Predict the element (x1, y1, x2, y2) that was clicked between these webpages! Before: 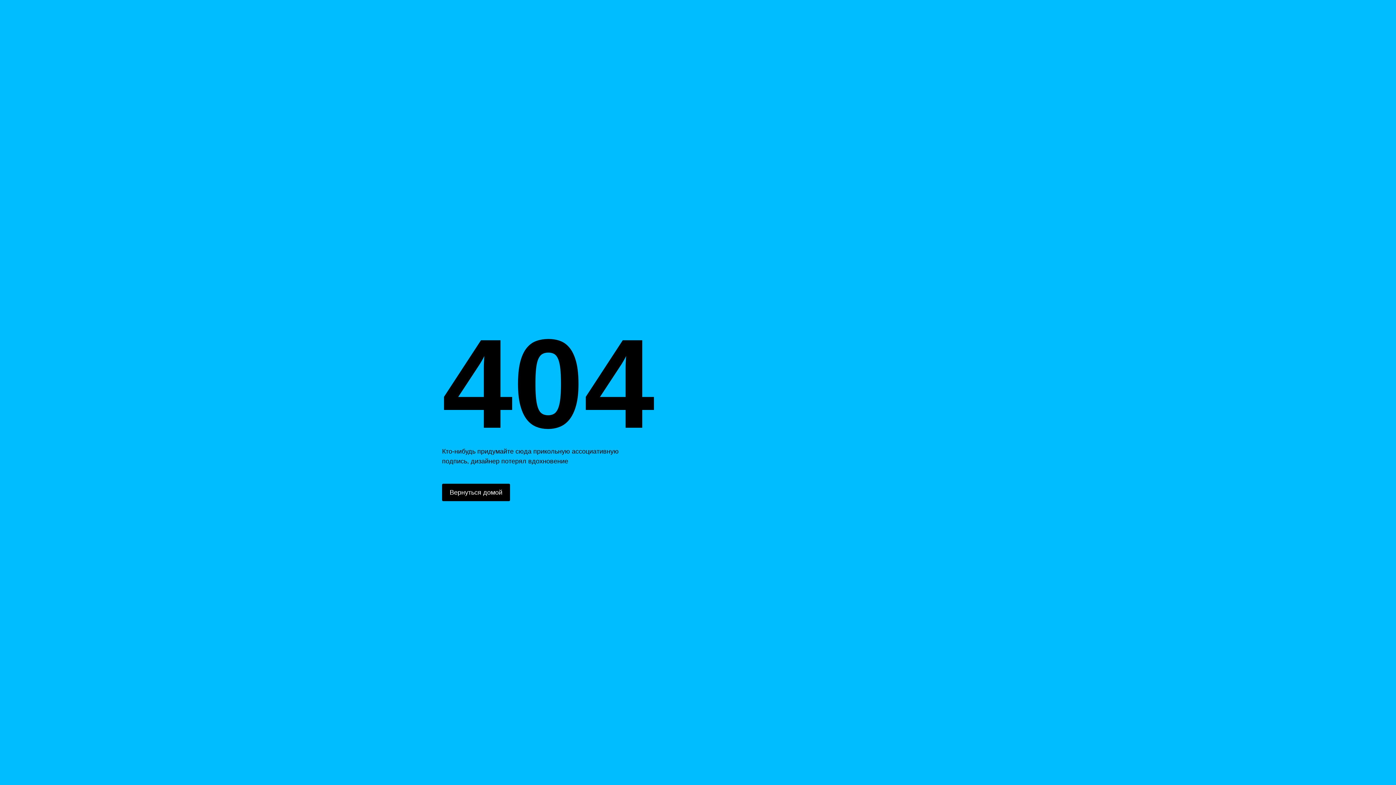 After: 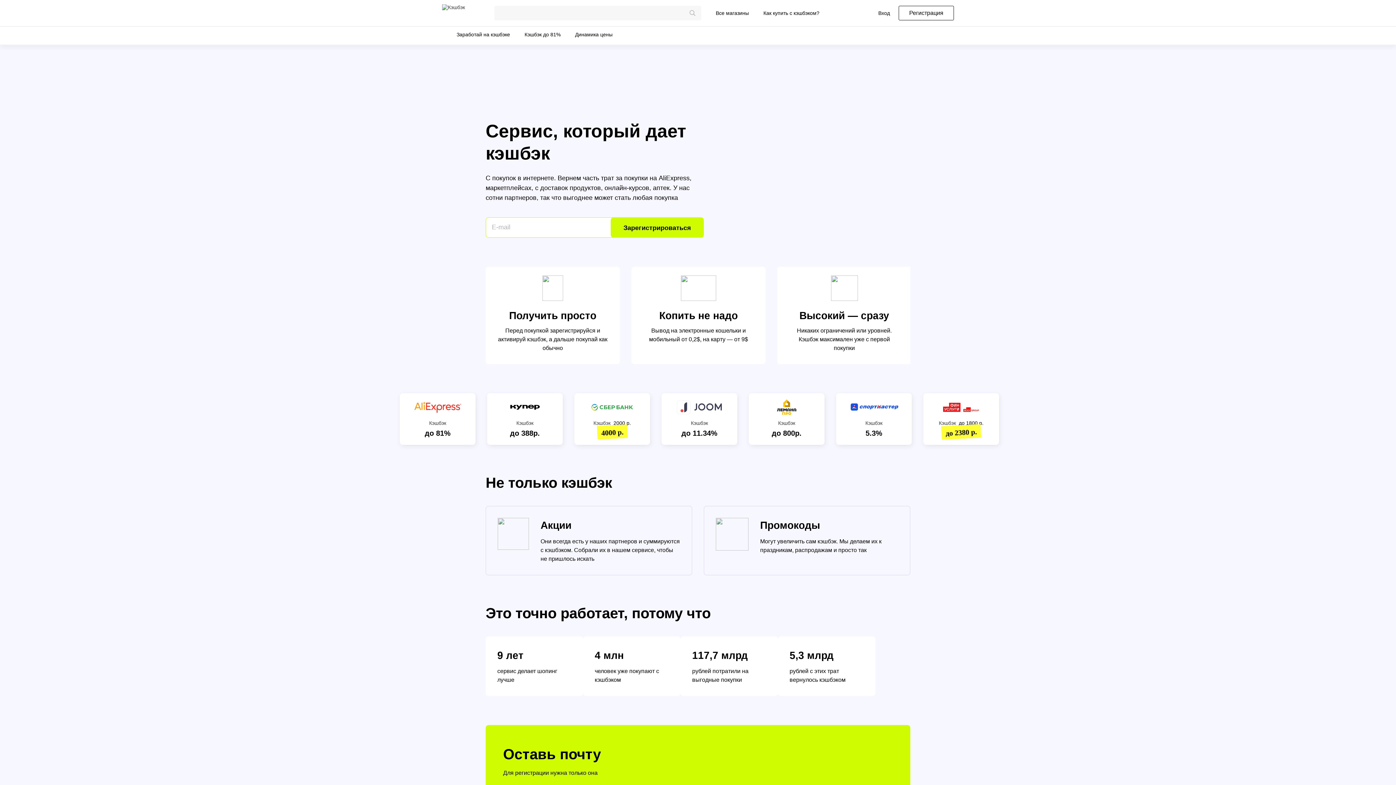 Action: bbox: (442, 484, 510, 501) label: Вернуться домой